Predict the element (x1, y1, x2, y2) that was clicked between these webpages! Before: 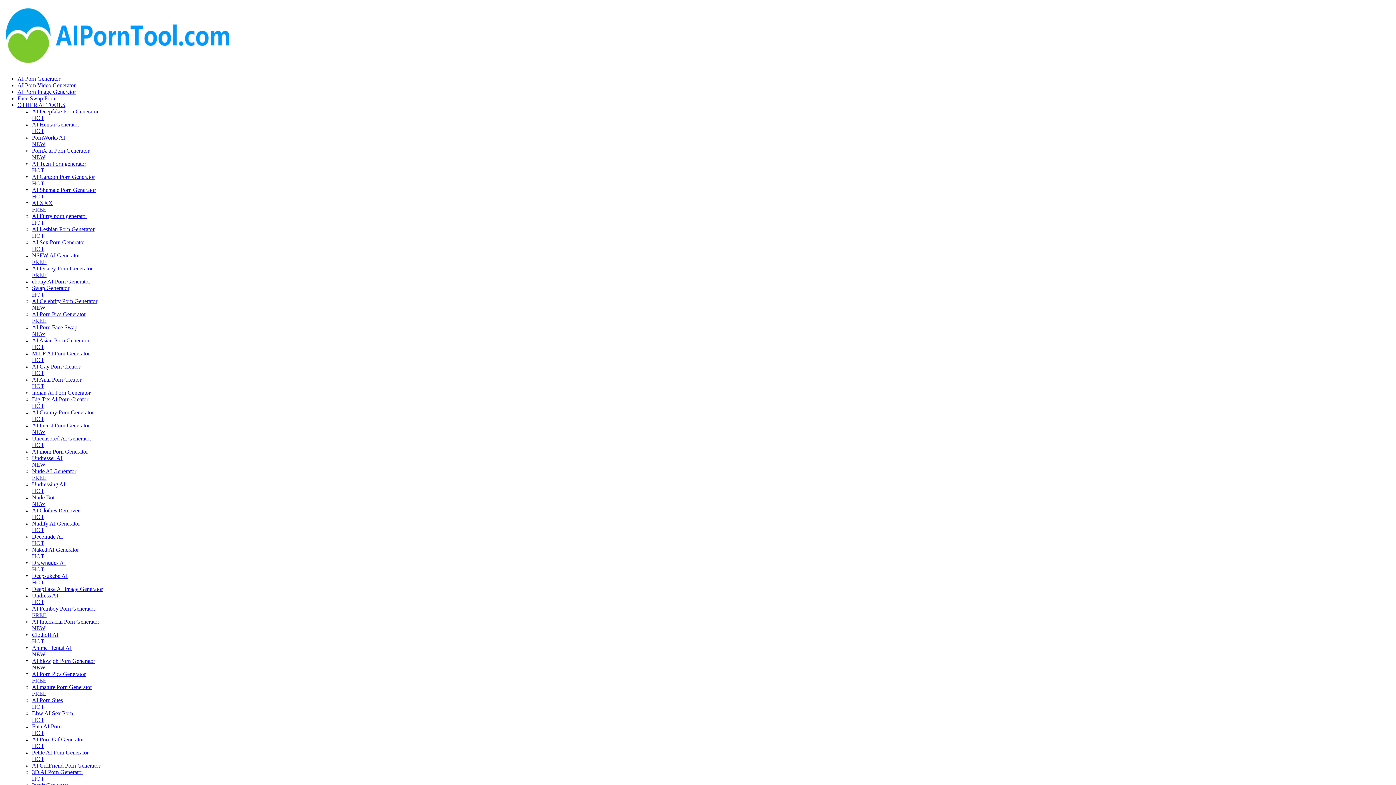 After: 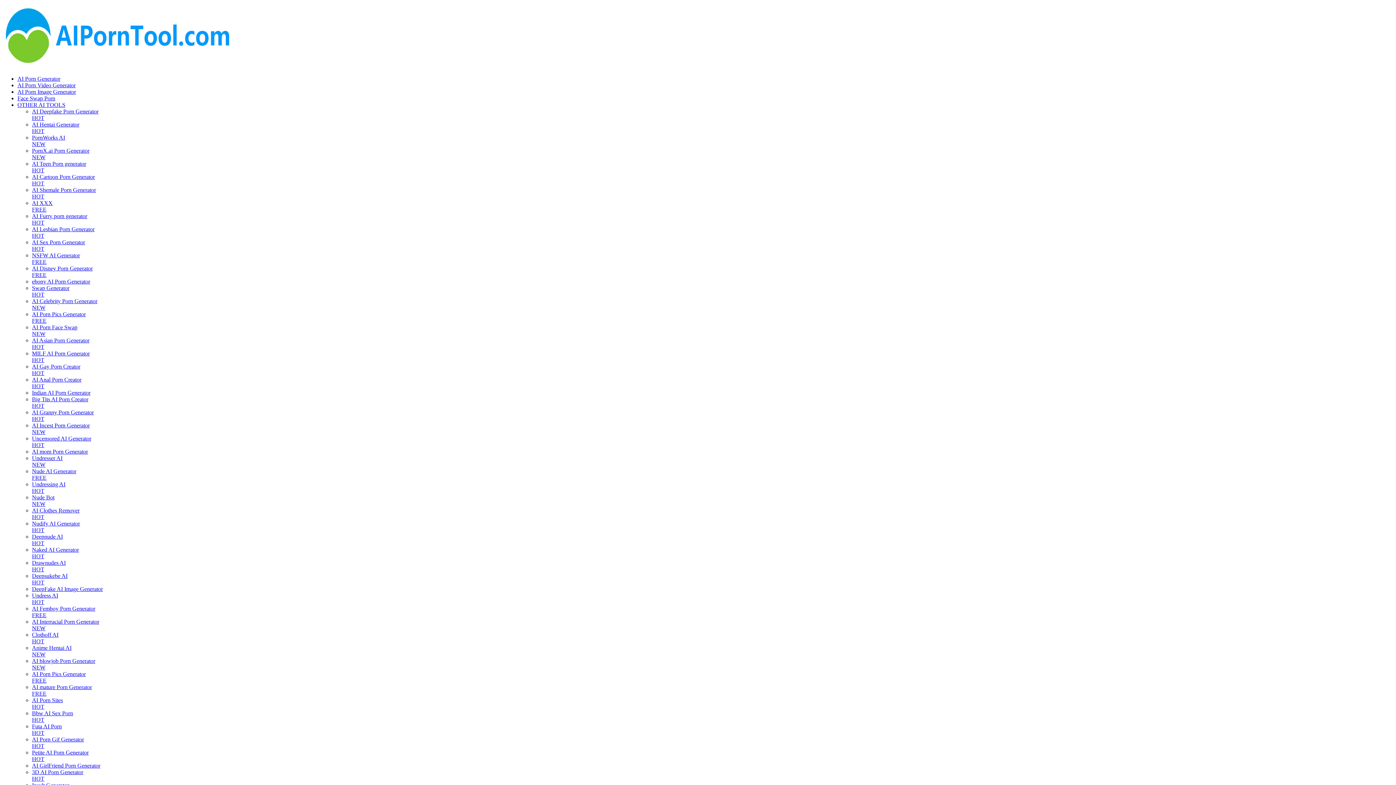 Action: label: AI mom Porn Generator bbox: (32, 448, 417, 455)